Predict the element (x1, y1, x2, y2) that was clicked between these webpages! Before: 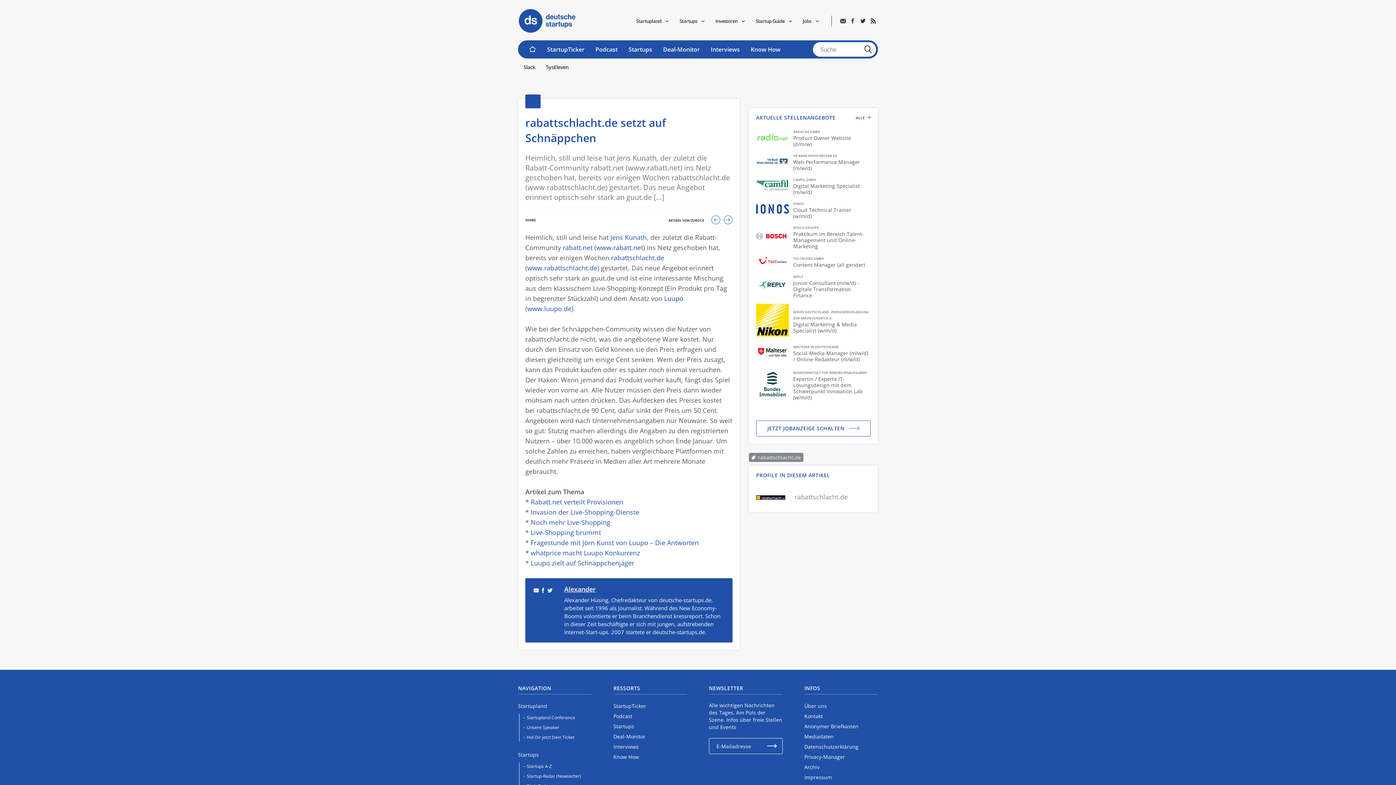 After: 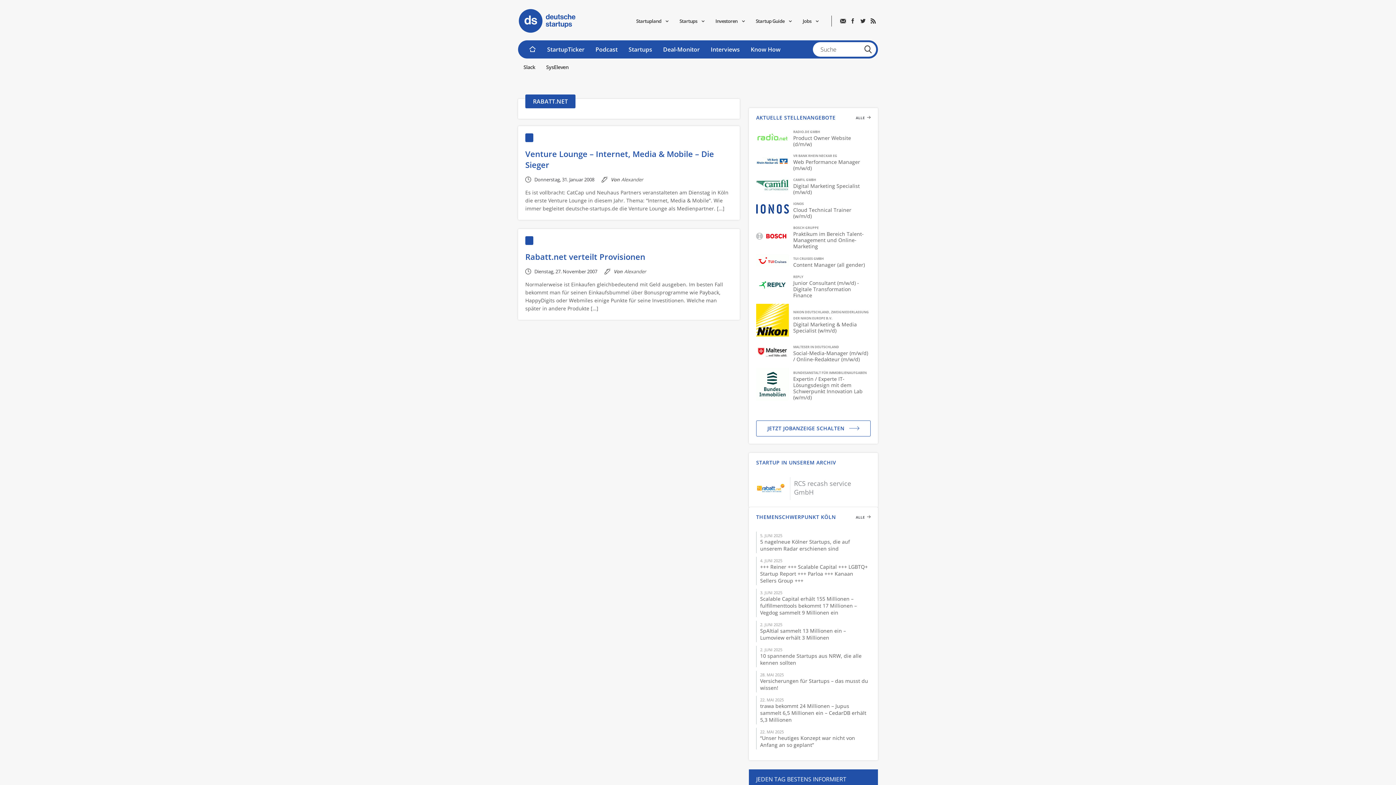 Action: bbox: (562, 243, 592, 252) label: rabatt.net